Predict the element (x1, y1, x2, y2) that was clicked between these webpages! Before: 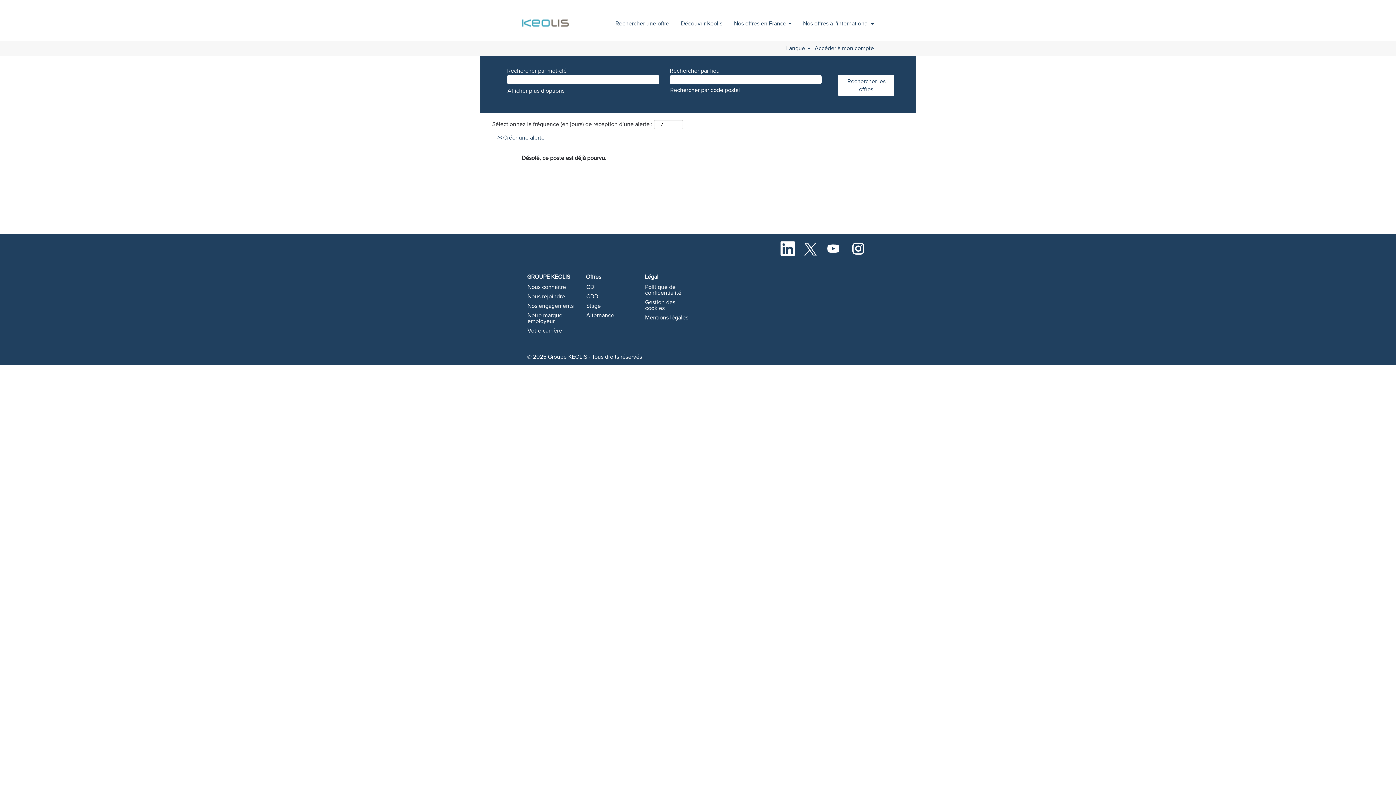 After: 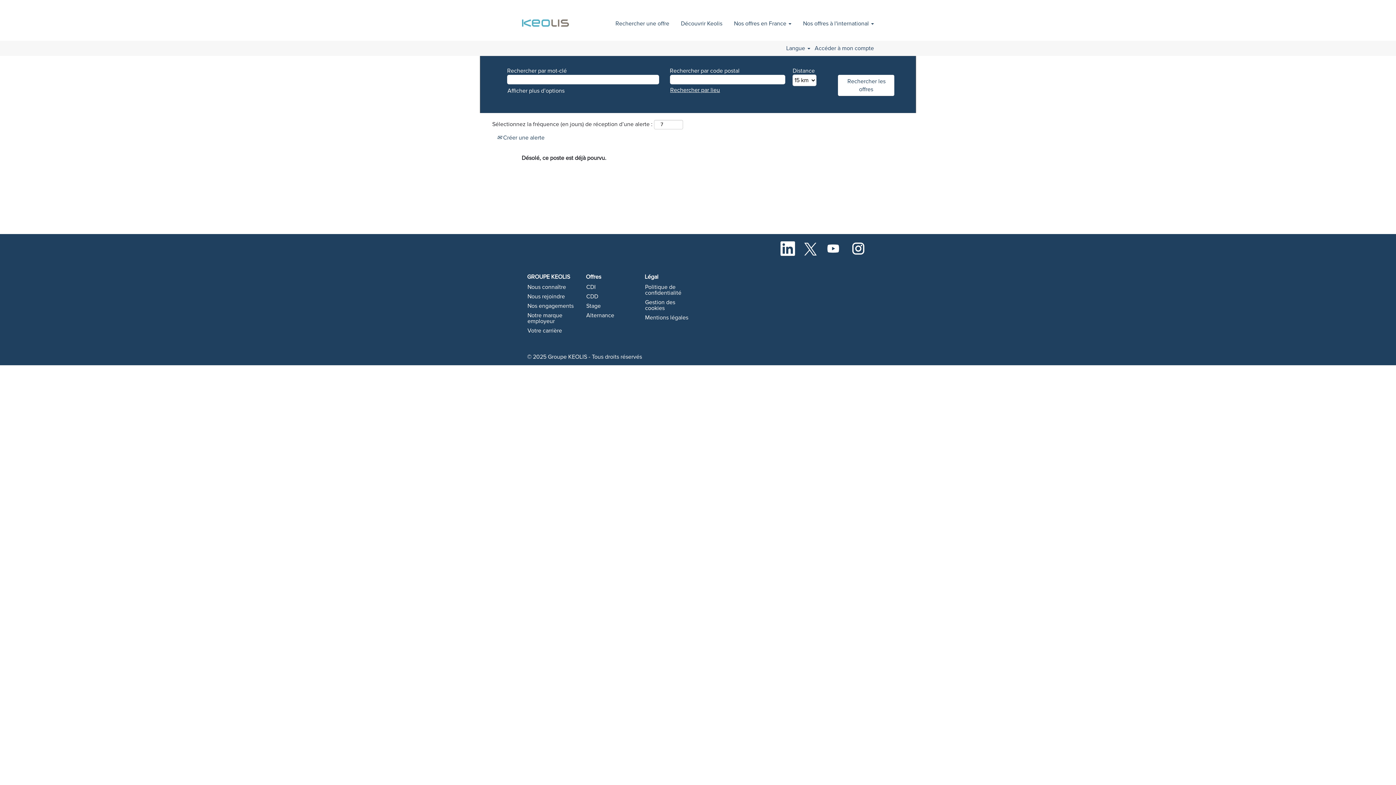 Action: bbox: (670, 86, 740, 94) label: Rechercher plutôt par code postal